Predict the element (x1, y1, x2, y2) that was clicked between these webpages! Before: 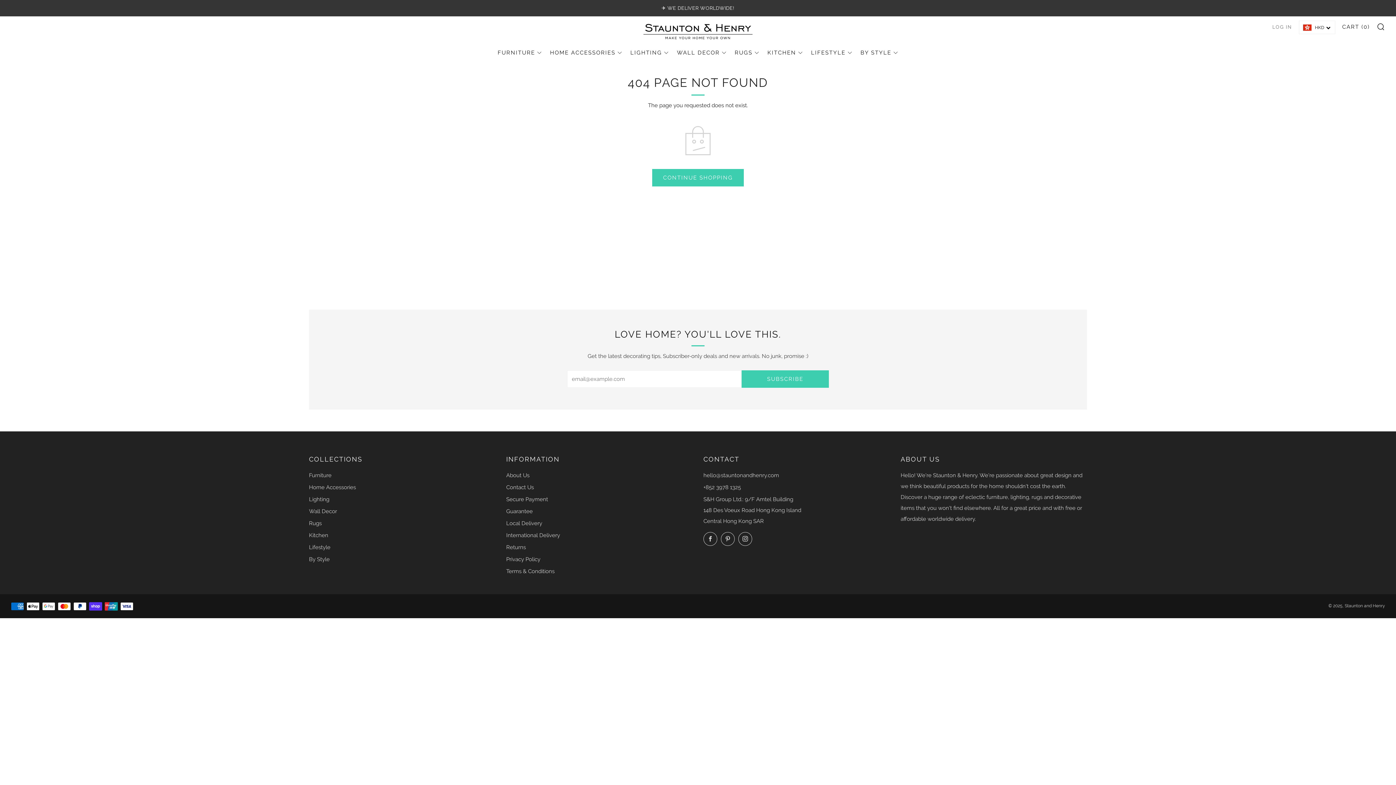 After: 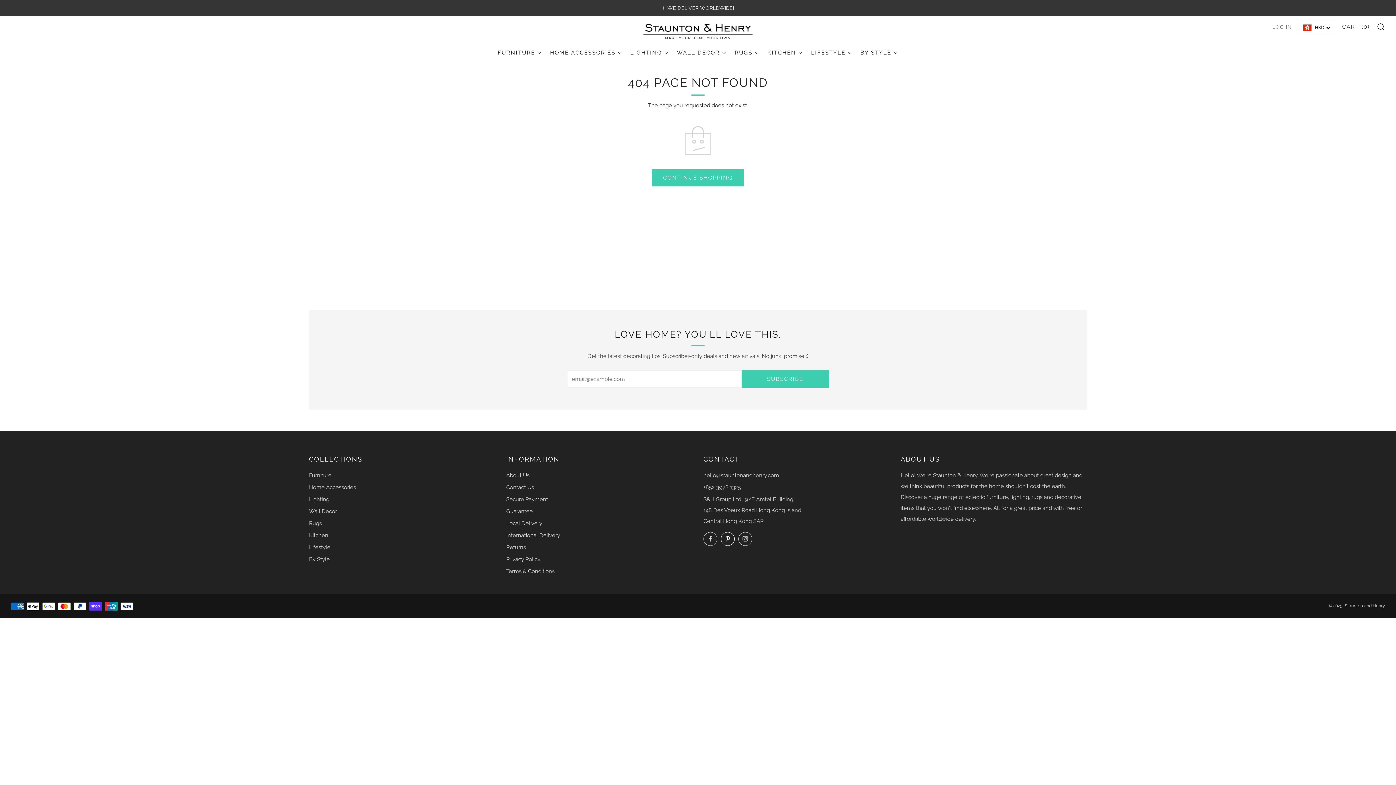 Action: bbox: (721, 532, 734, 546) label: 	
Pinterest